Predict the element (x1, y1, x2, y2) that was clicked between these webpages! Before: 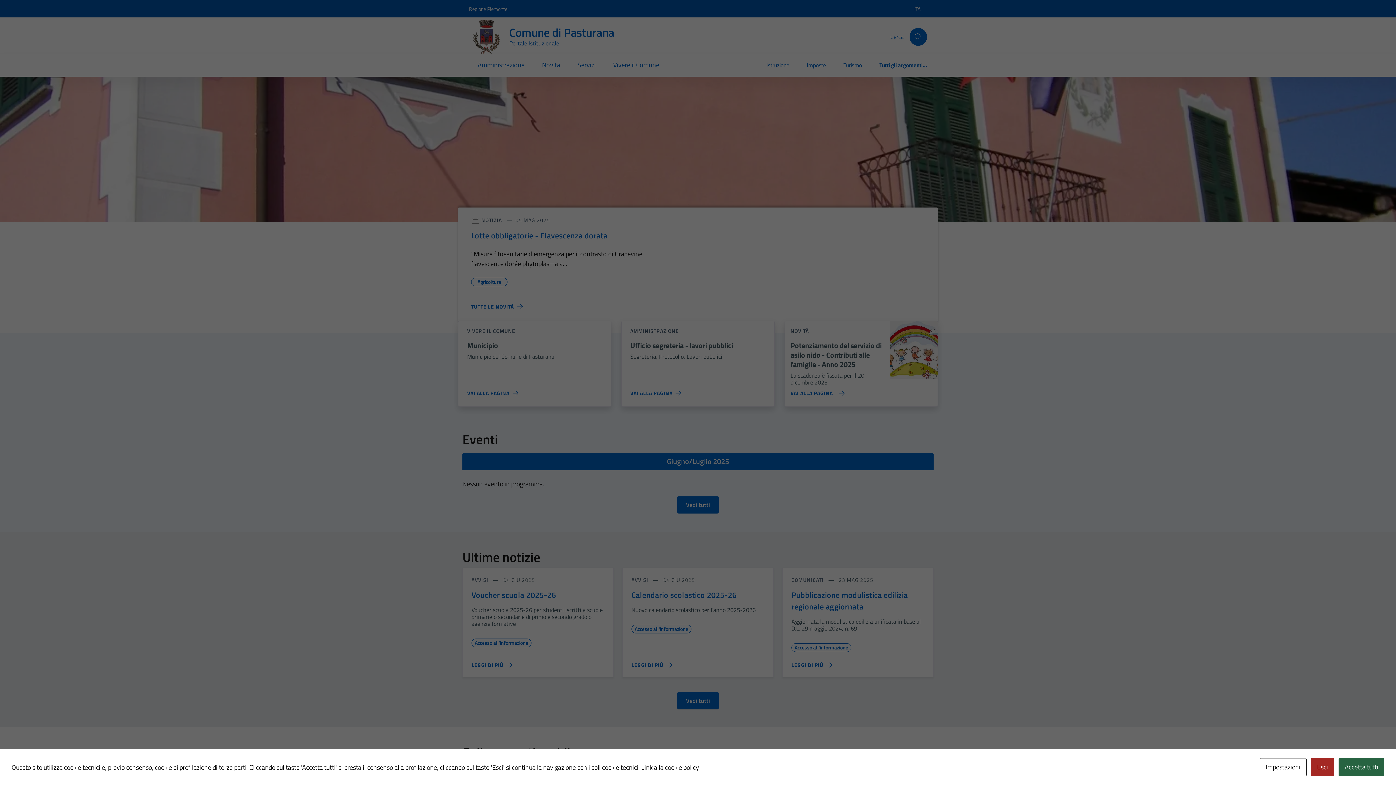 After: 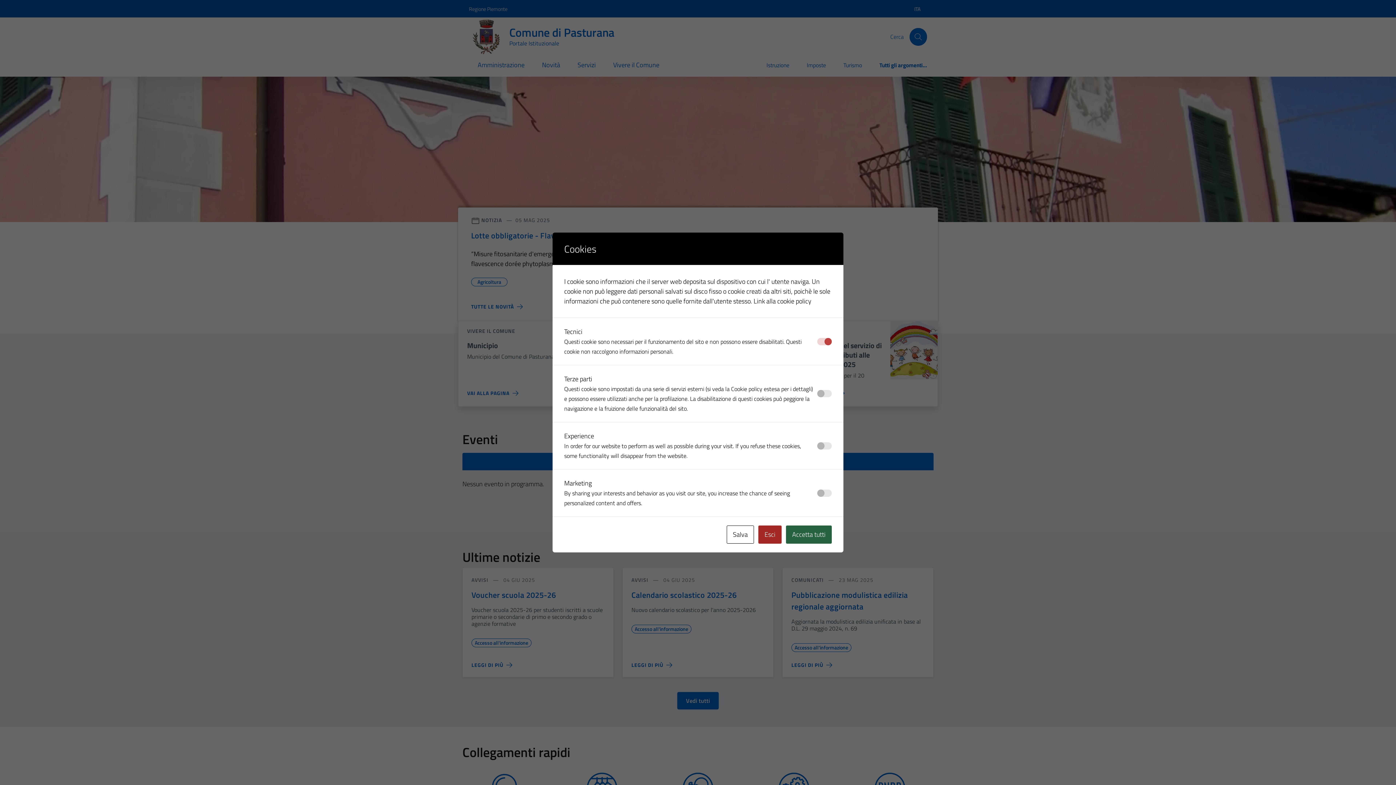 Action: bbox: (1260, 758, 1306, 776) label: Impostazioni